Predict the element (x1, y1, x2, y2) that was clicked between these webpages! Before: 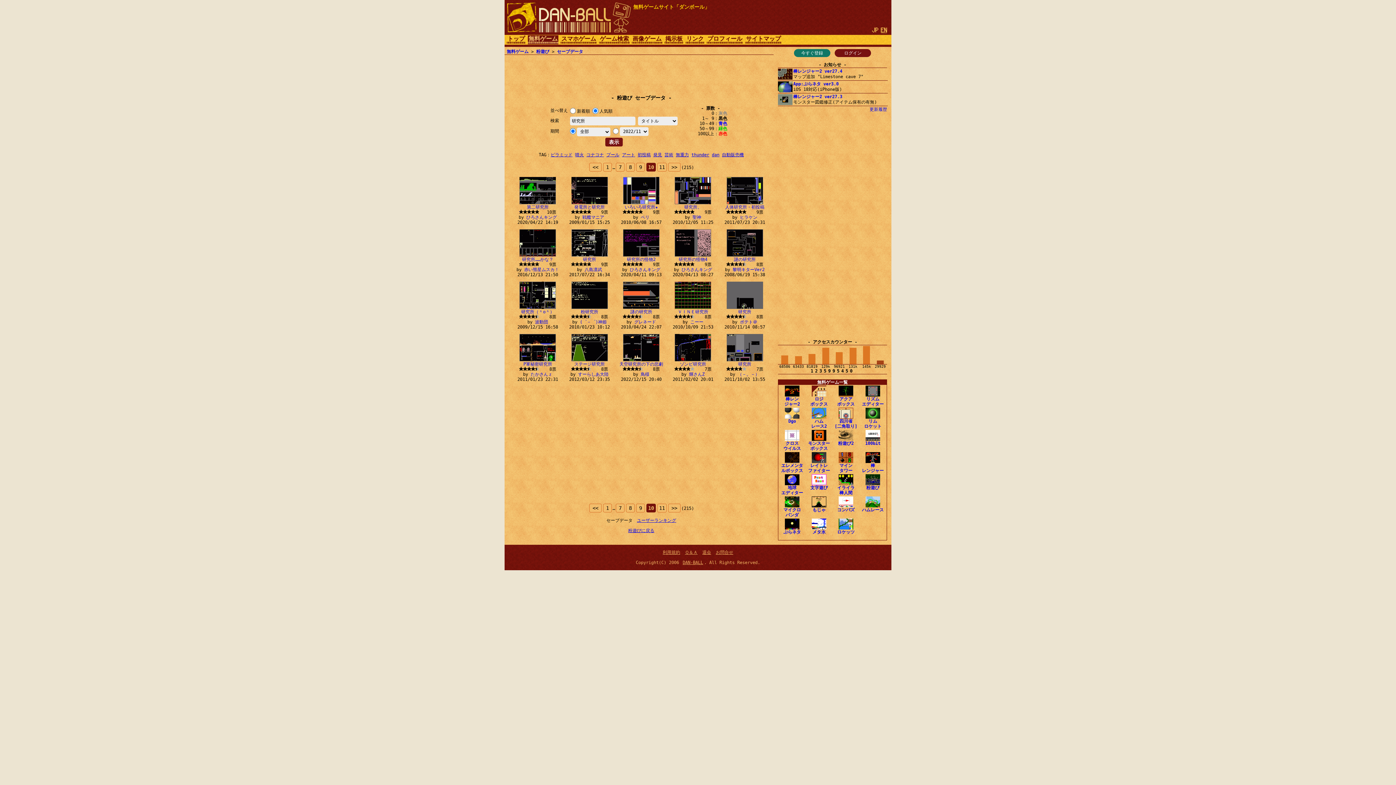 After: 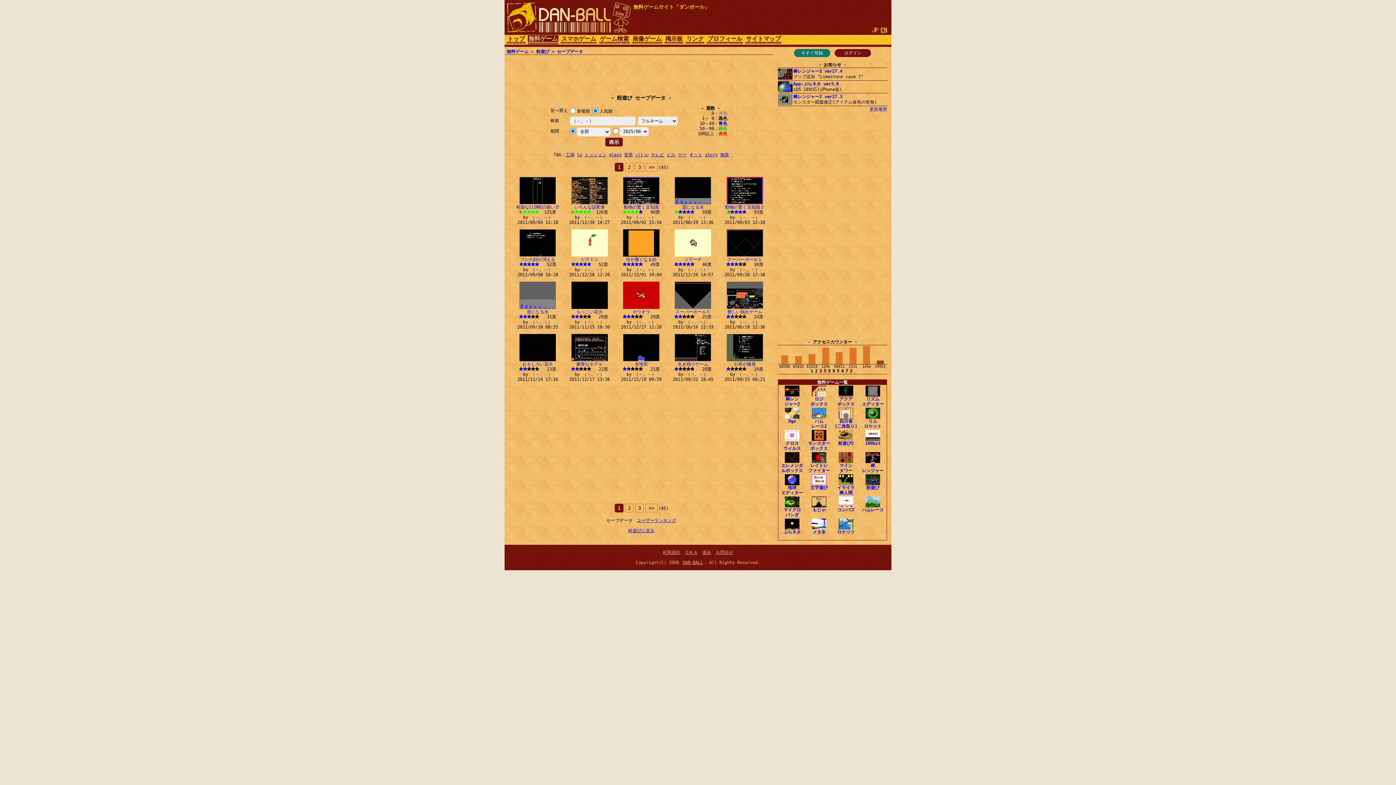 Action: label: （－。－） bbox: (737, 372, 759, 377)